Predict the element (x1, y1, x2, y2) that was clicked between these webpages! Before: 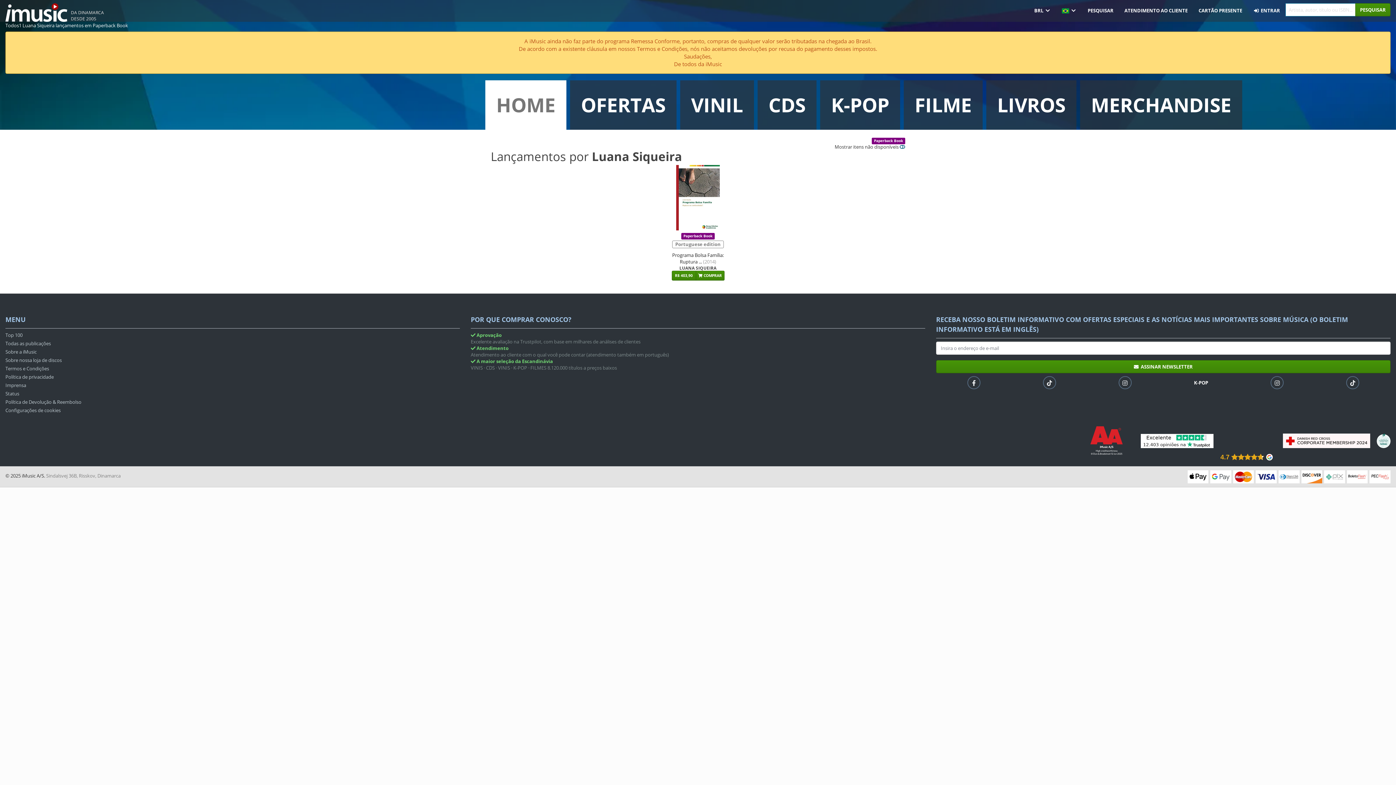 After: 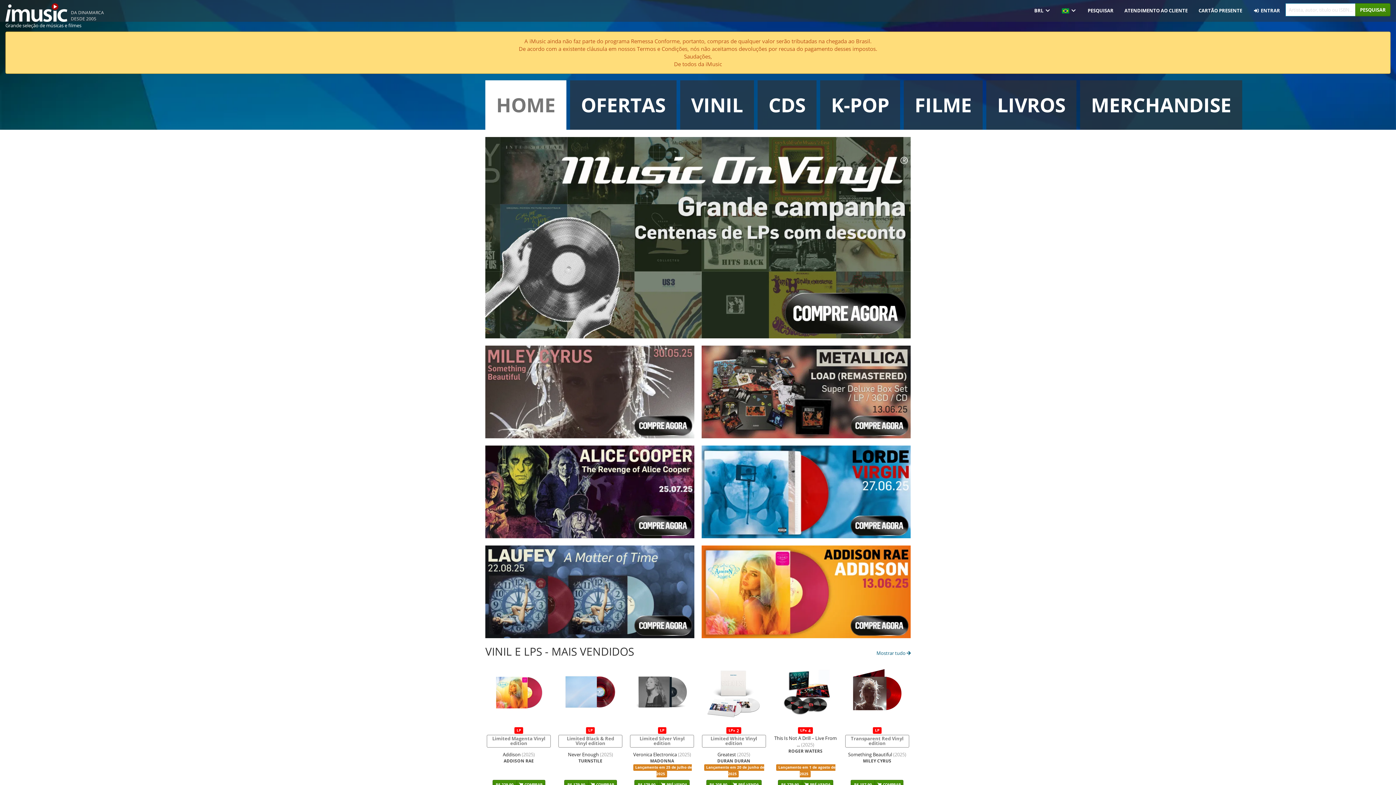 Action: bbox: (485, 80, 566, 129) label: HOME